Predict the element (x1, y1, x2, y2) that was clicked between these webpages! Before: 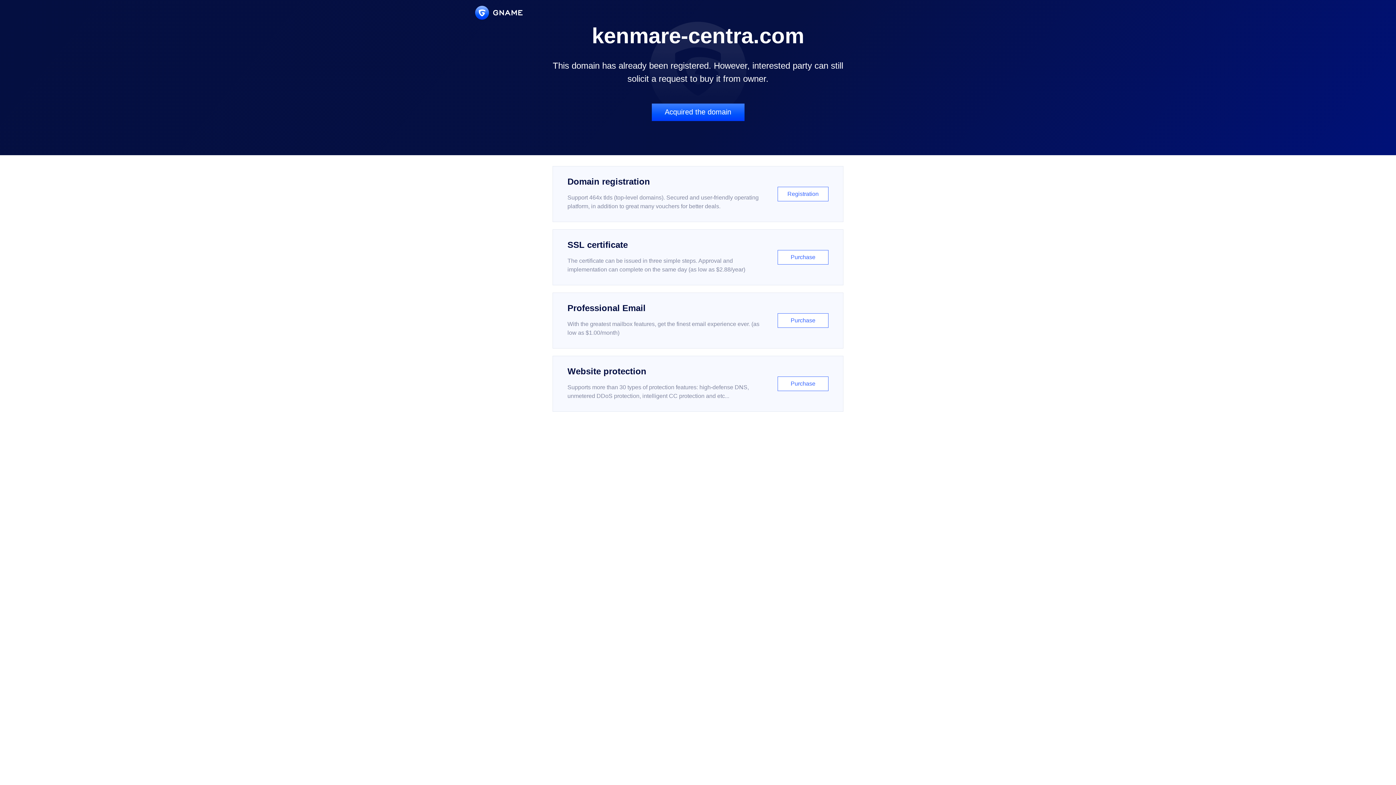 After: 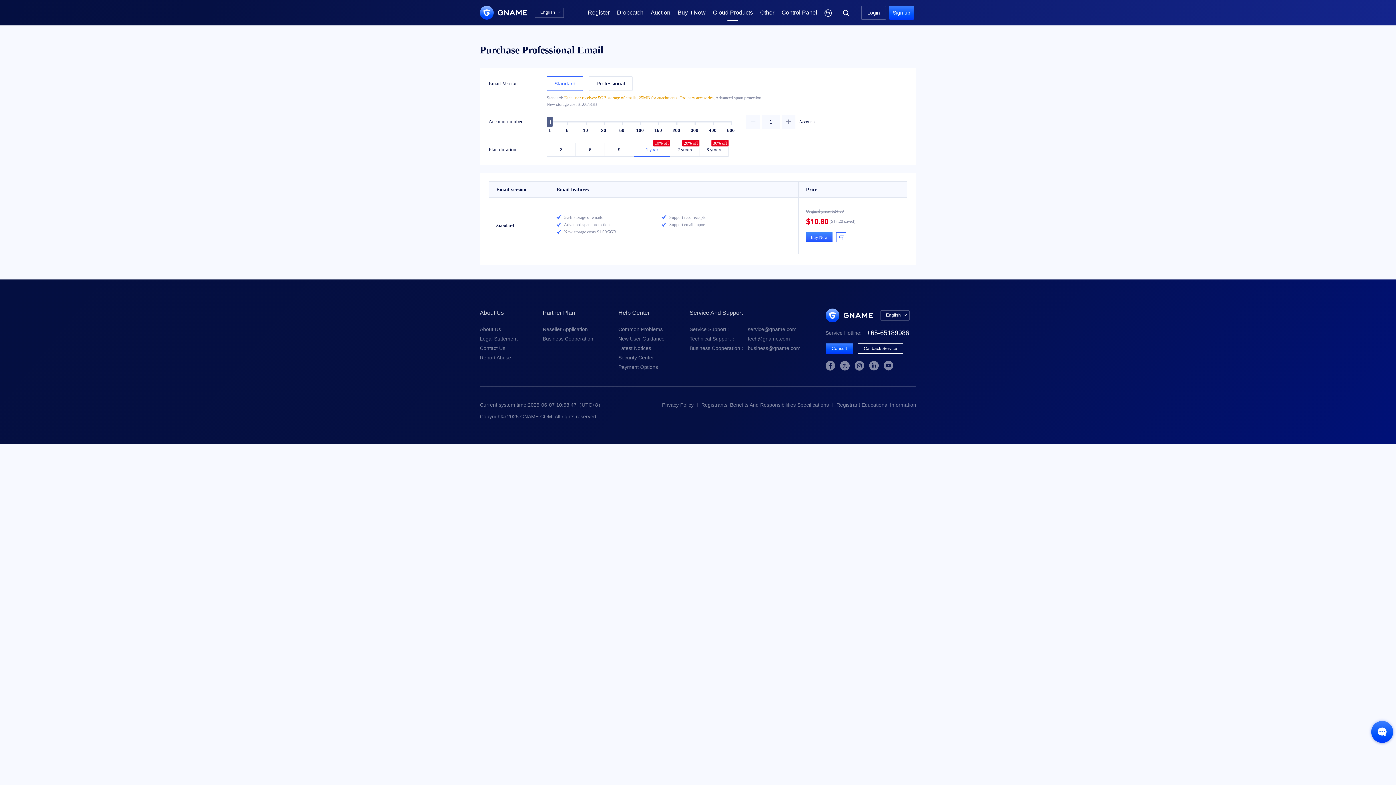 Action: label: Professional Email

With the greatest mailbox features, get the finest email experience ever. (as low as $1.00/month)

Purchase bbox: (552, 292, 843, 348)